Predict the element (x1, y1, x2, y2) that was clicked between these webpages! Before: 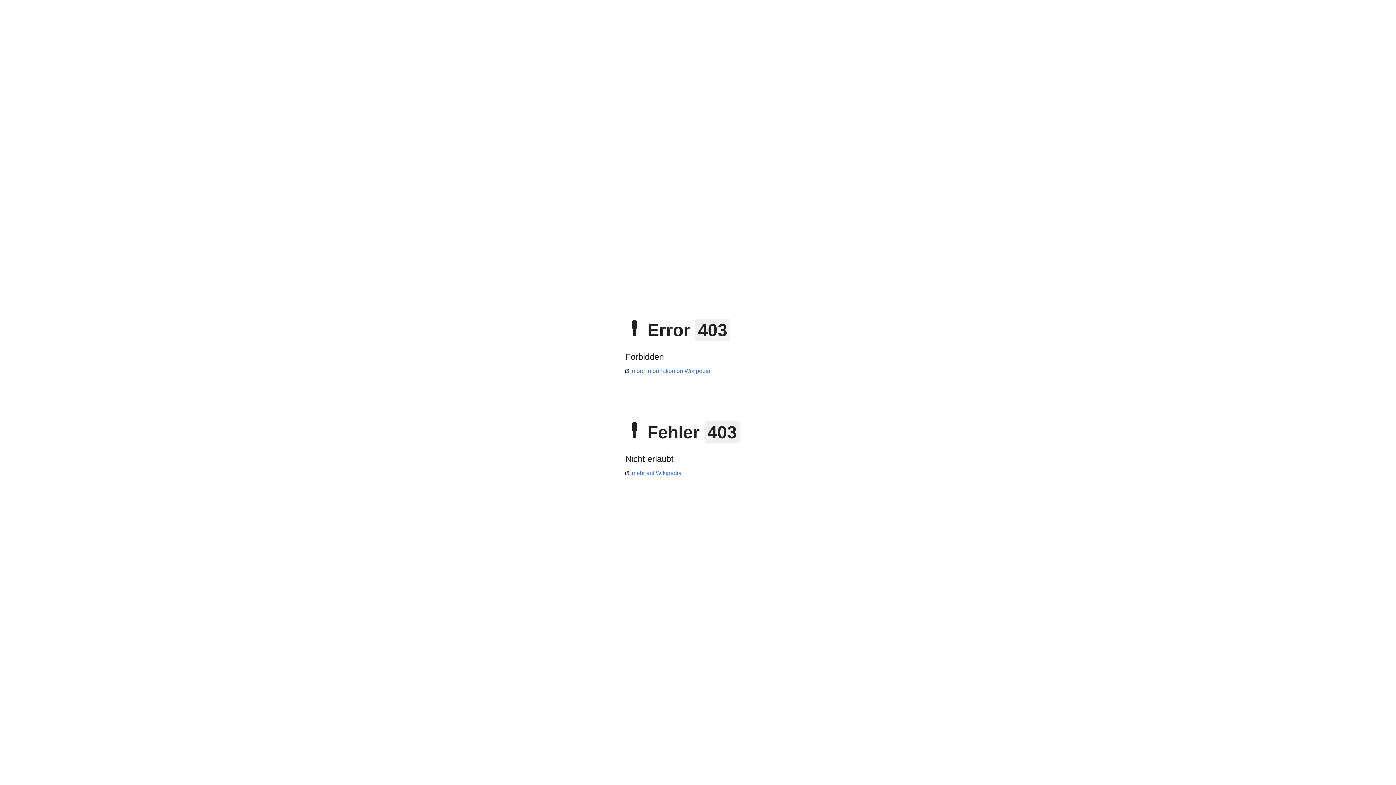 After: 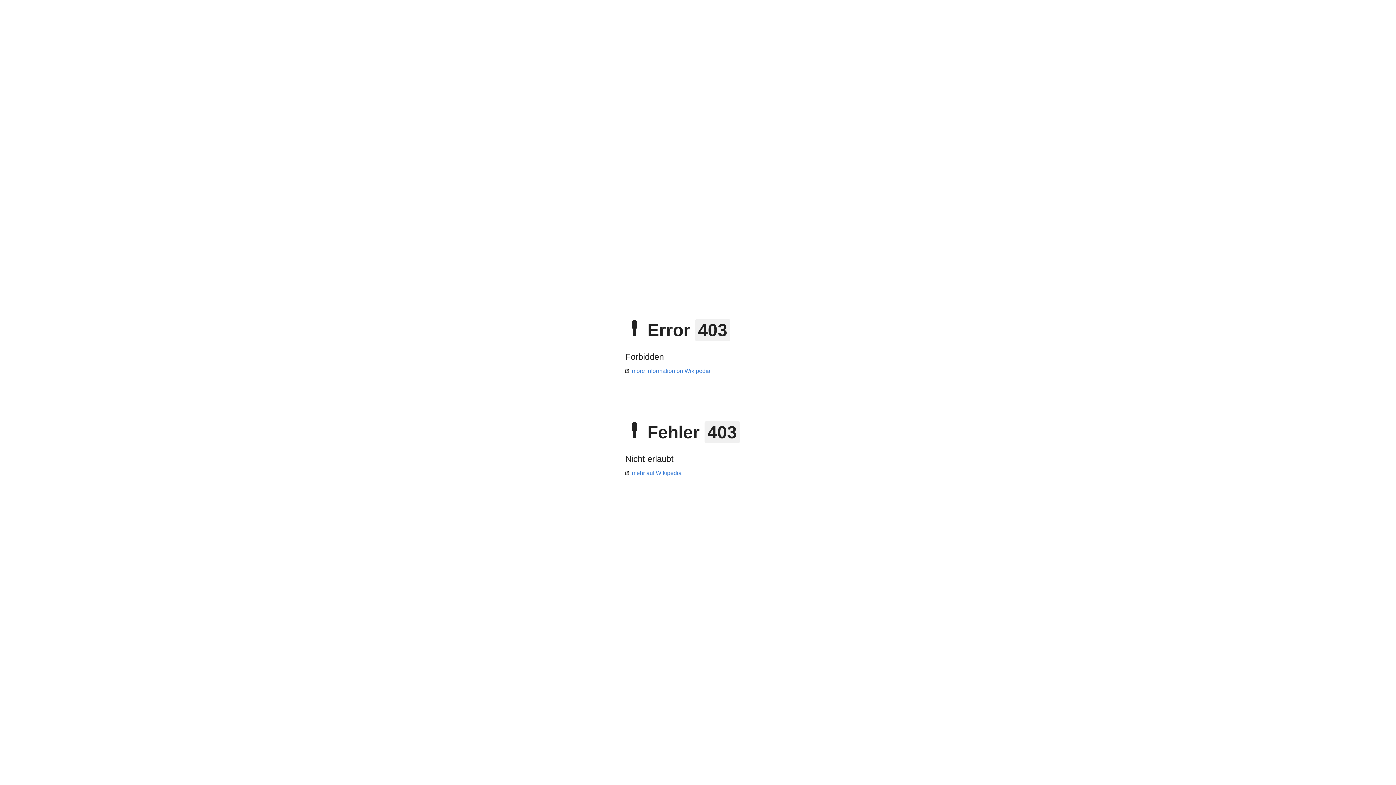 Action: label: mehr auf Wikipedia bbox: (625, 470, 681, 476)